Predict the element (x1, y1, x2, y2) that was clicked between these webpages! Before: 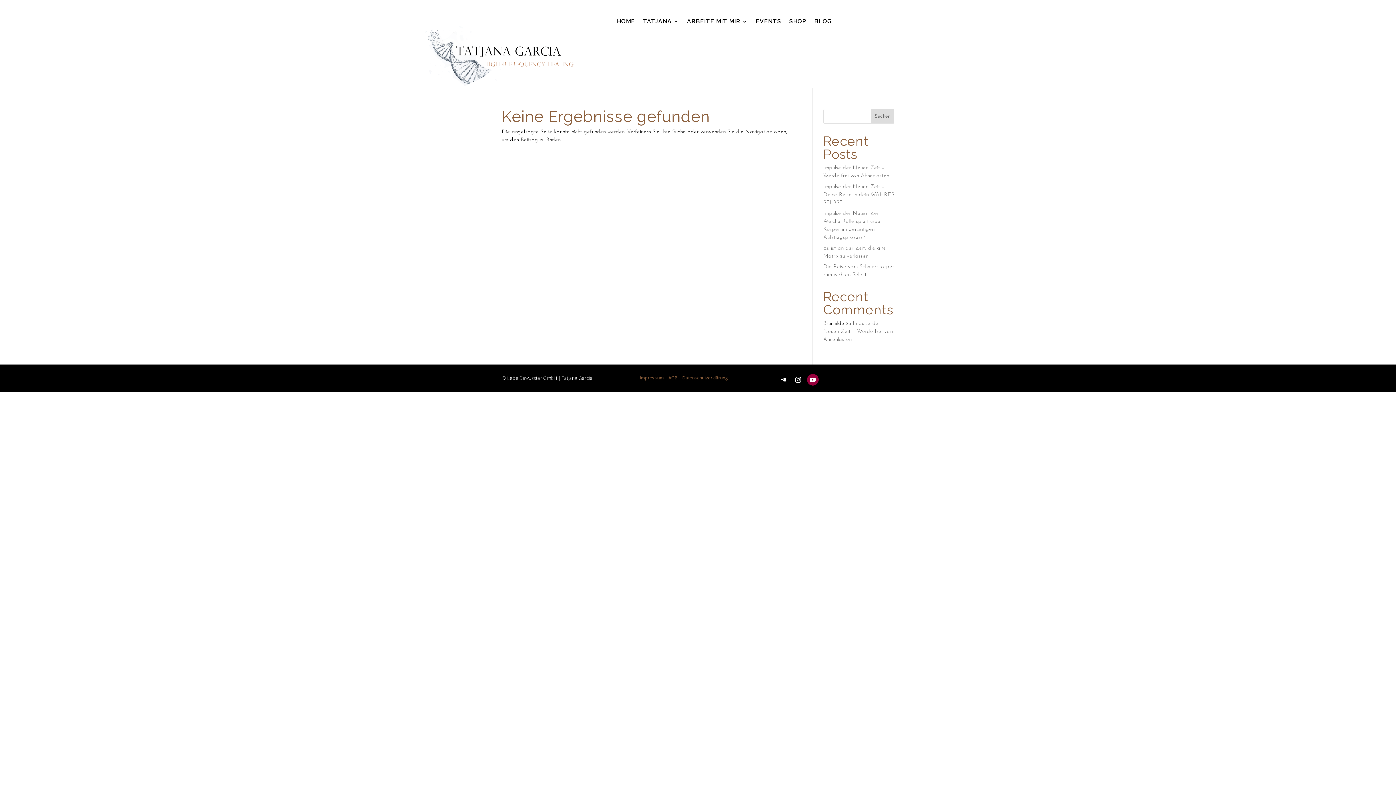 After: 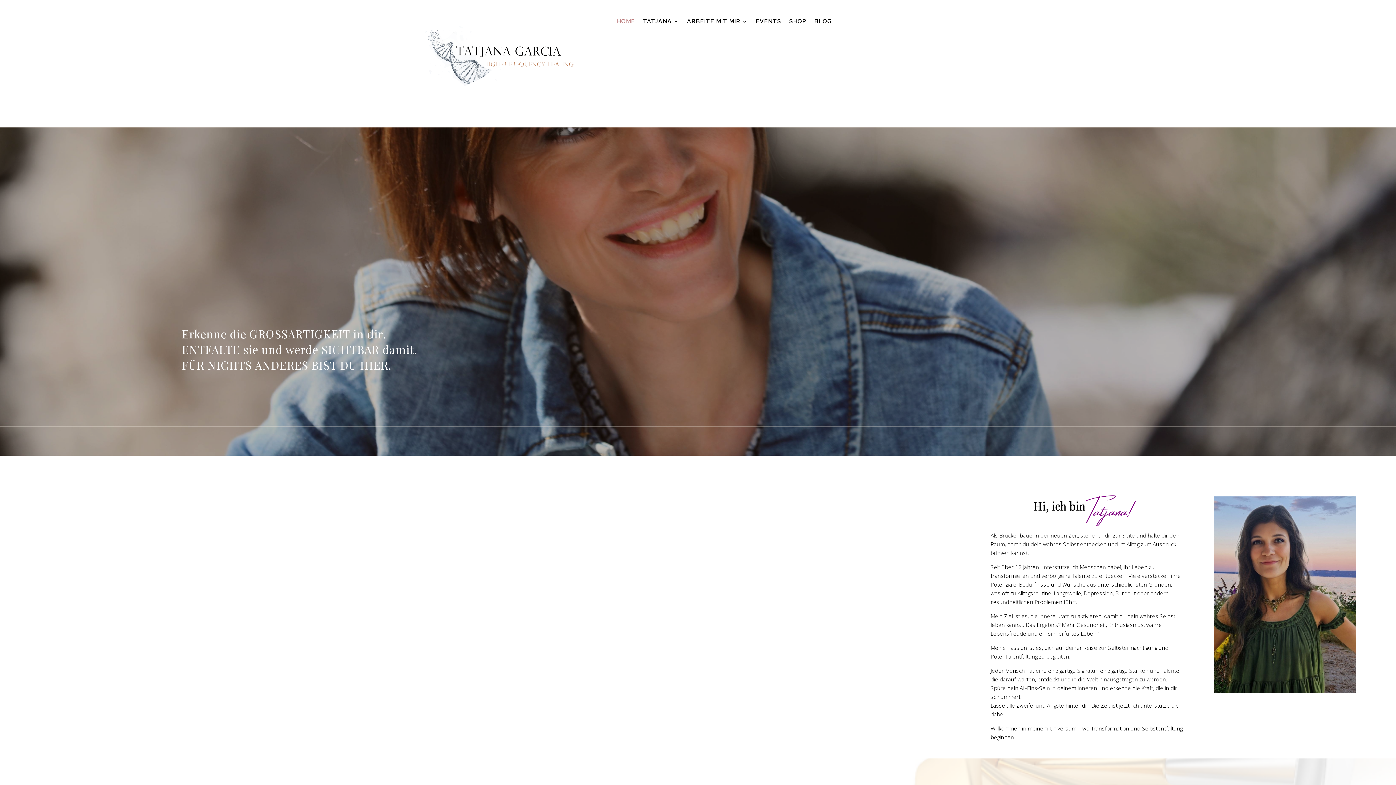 Action: label: HOME bbox: (616, 17, 635, 28)